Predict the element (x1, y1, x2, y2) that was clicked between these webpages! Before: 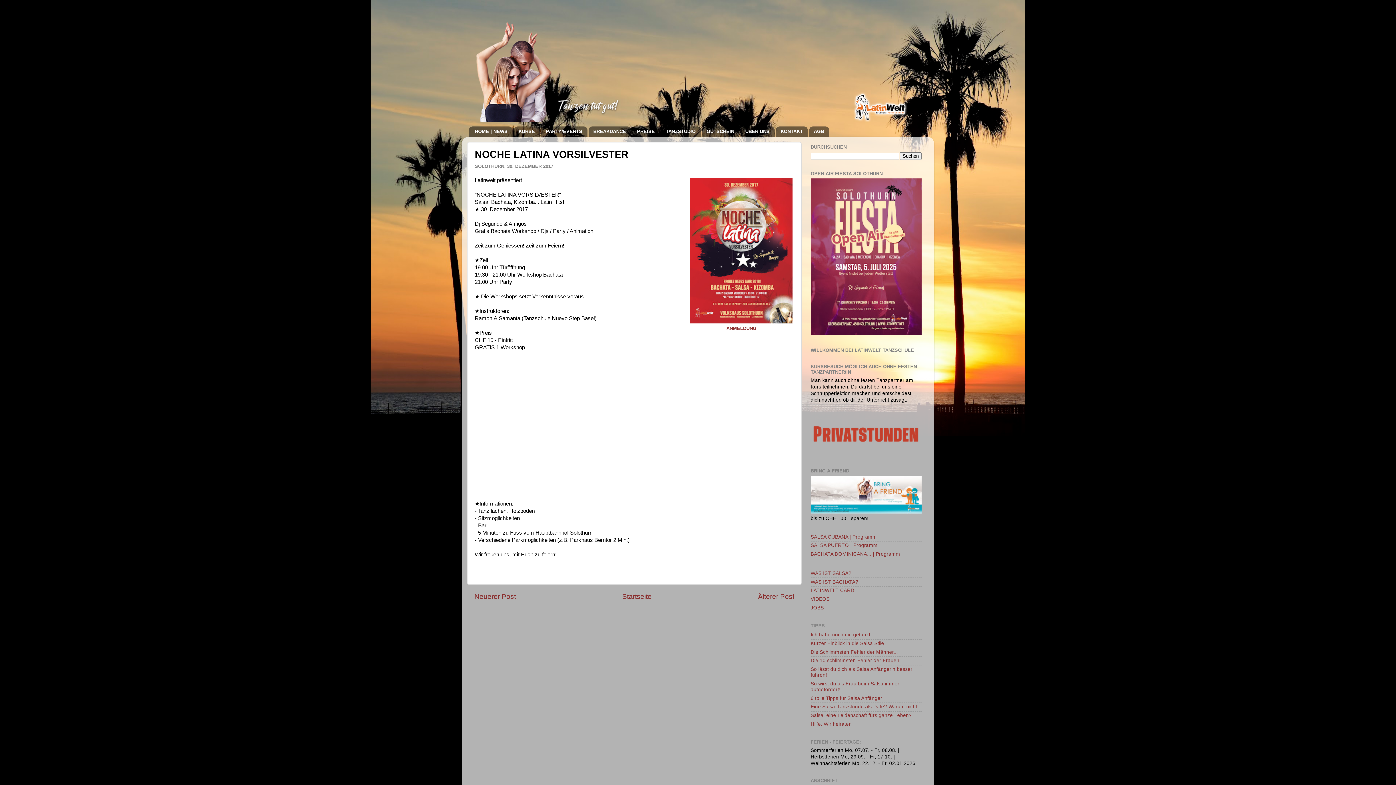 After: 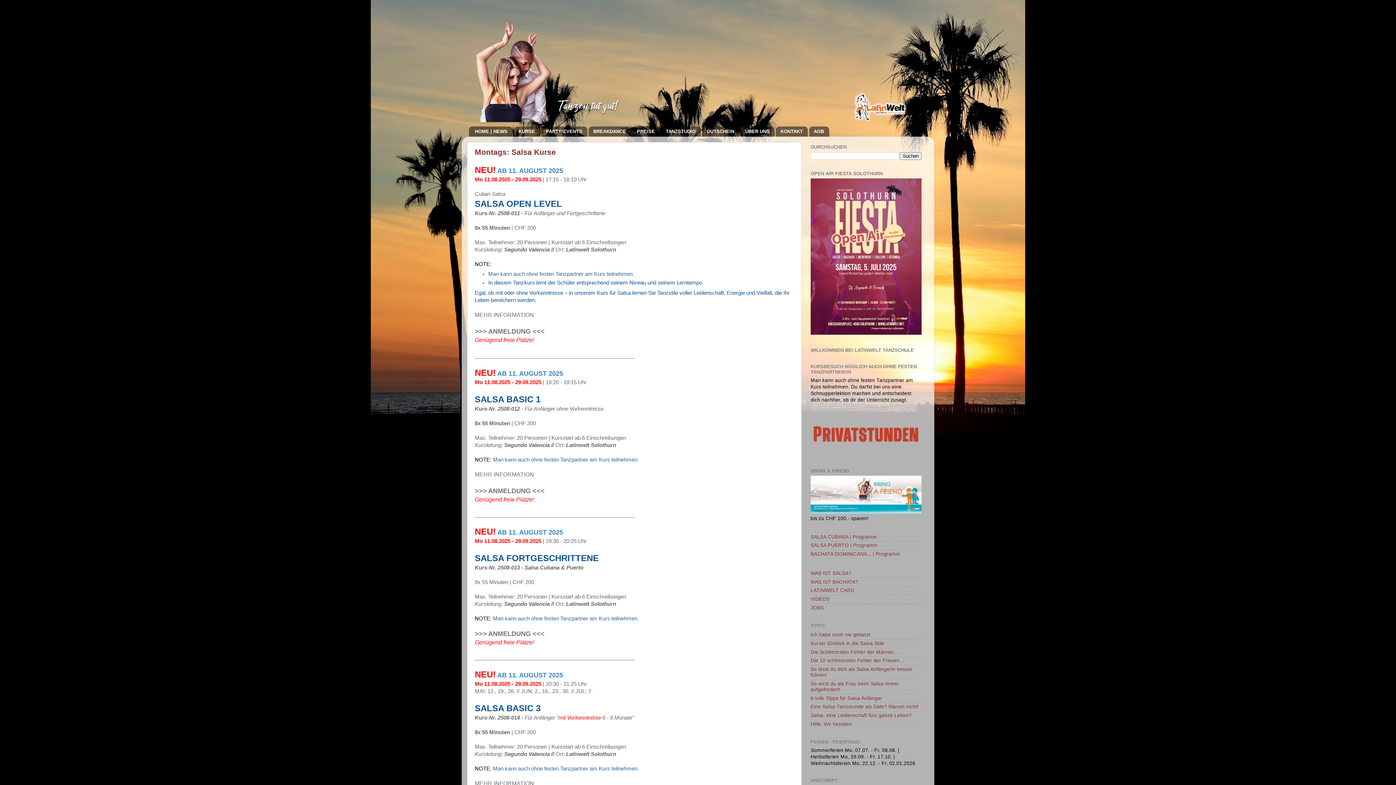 Action: bbox: (472, 117, 923, 123)